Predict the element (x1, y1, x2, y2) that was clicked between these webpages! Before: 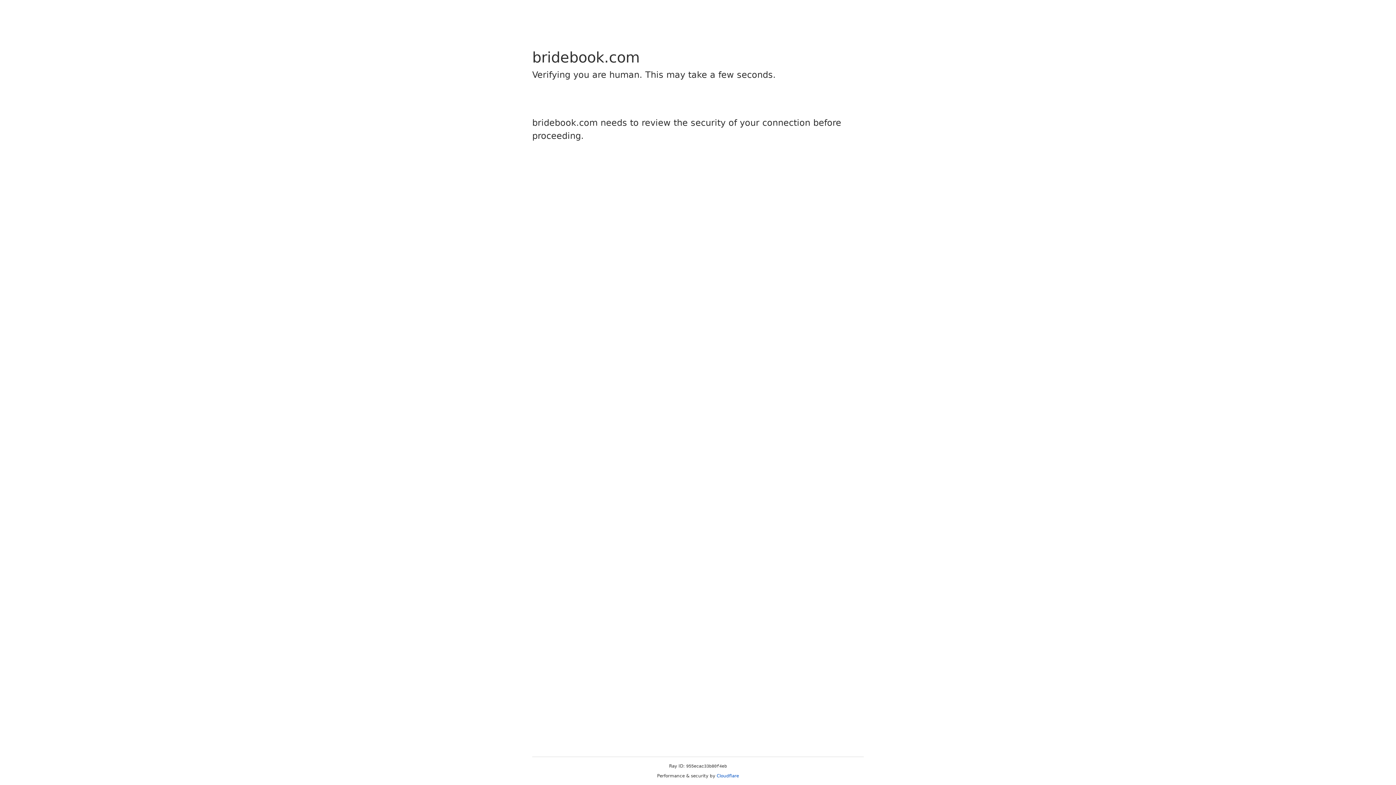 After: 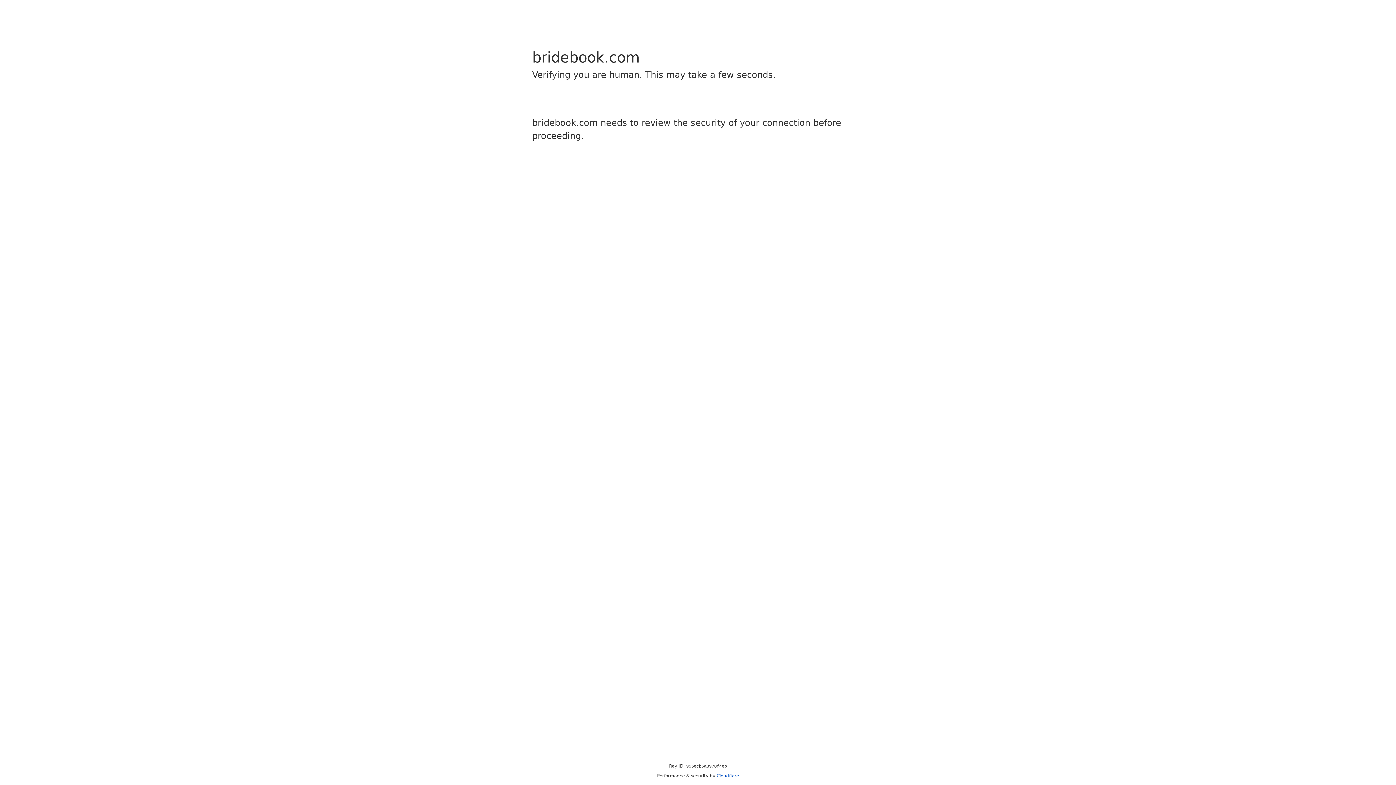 Action: label: Cloudflare bbox: (716, 773, 739, 778)